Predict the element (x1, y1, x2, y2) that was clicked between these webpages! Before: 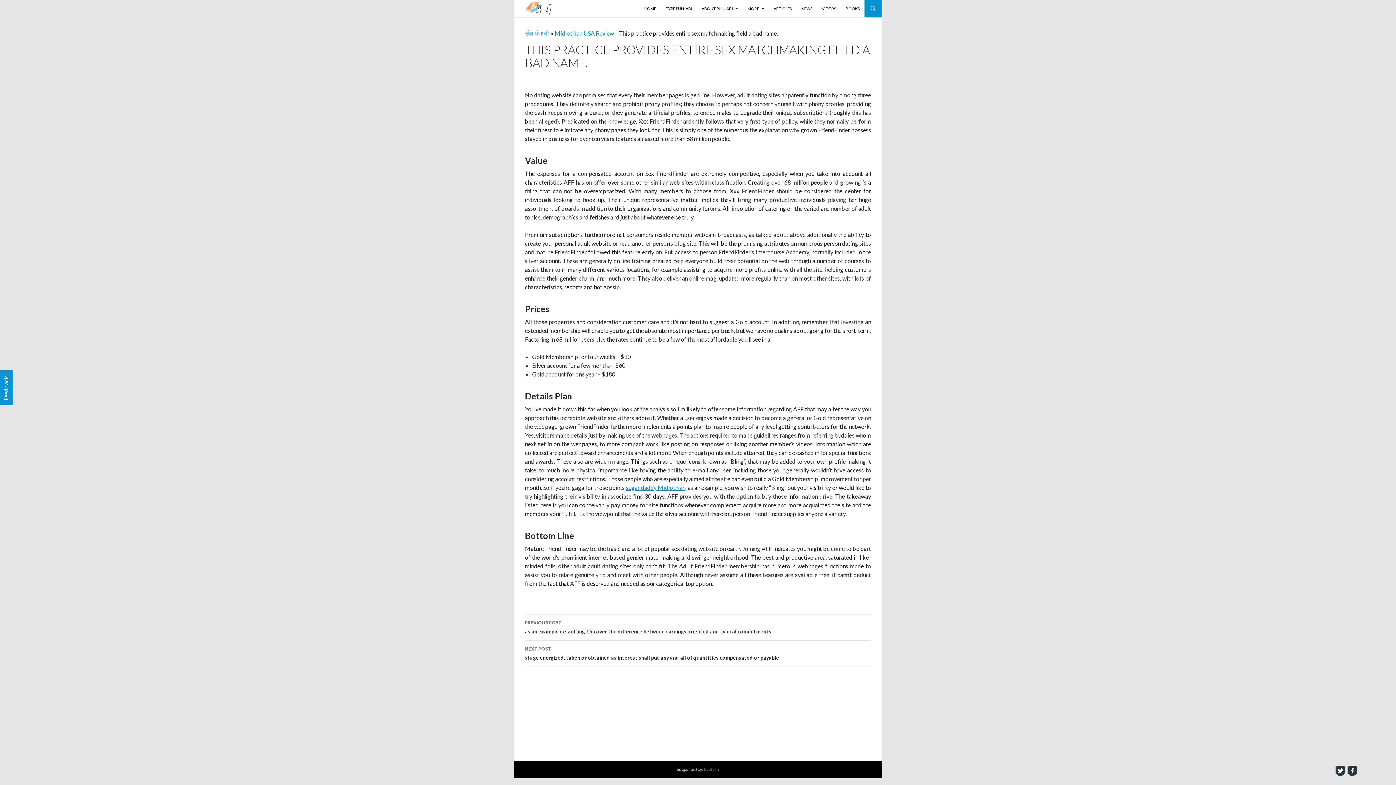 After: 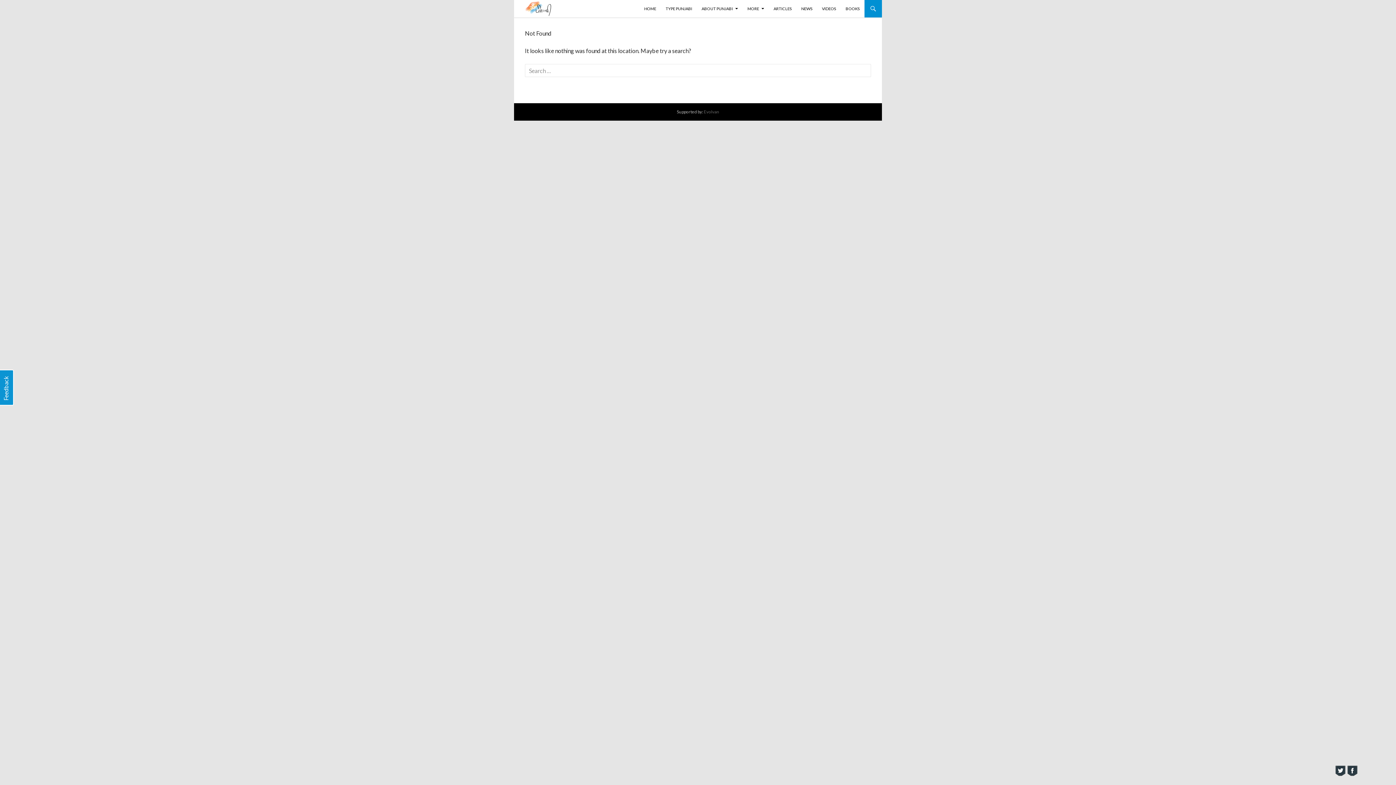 Action: bbox: (554, 29, 614, 36) label: Midlothian USA Review